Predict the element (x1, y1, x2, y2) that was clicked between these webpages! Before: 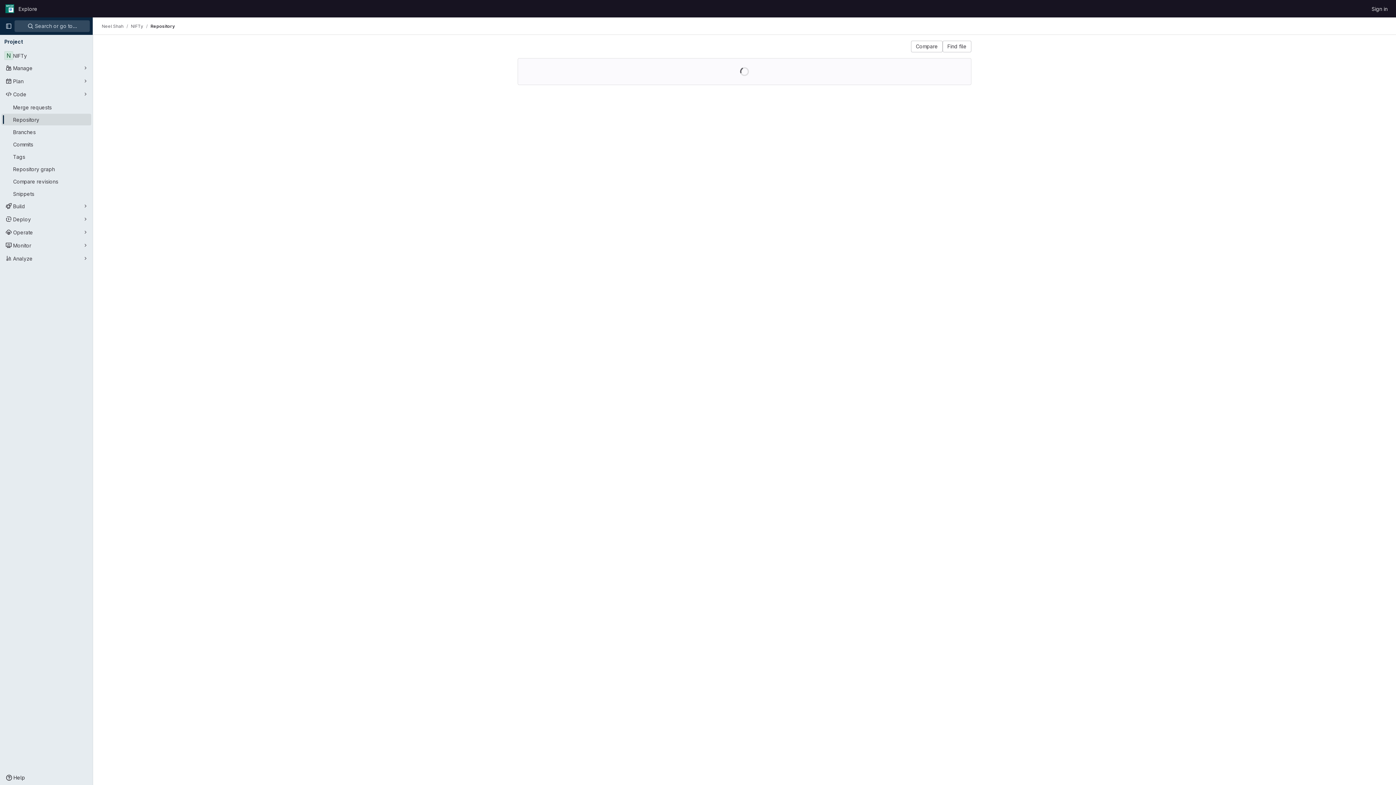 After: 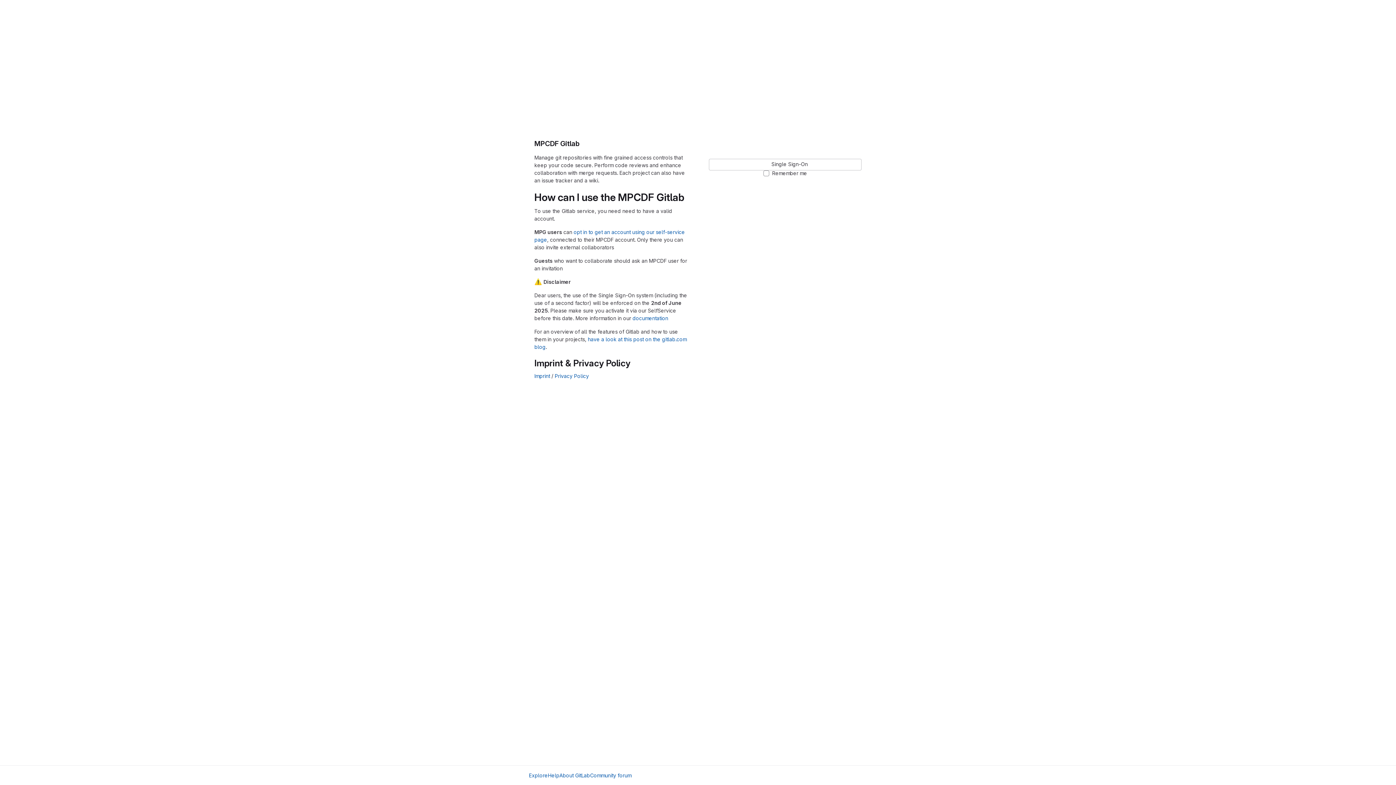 Action: bbox: (4, 2, 15, 14) label: Homepage